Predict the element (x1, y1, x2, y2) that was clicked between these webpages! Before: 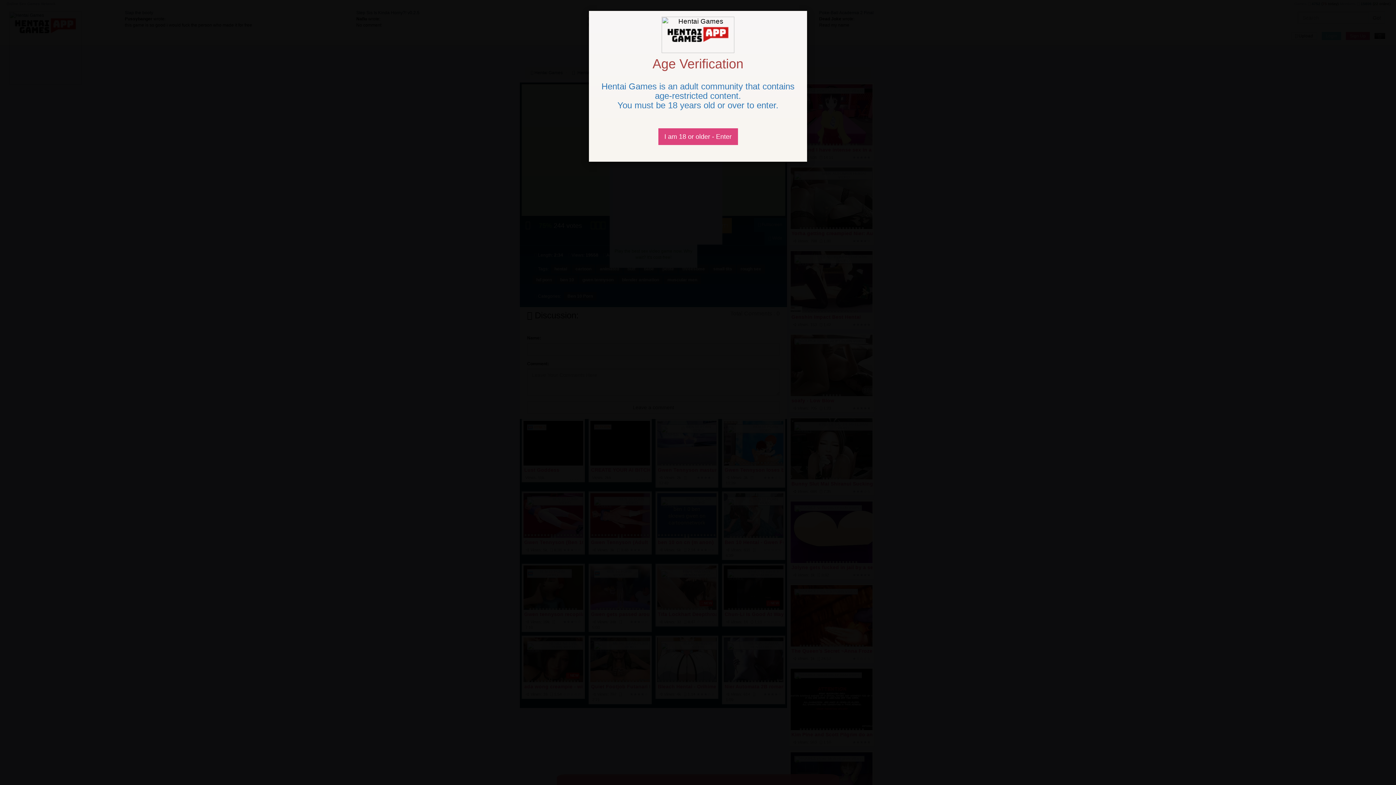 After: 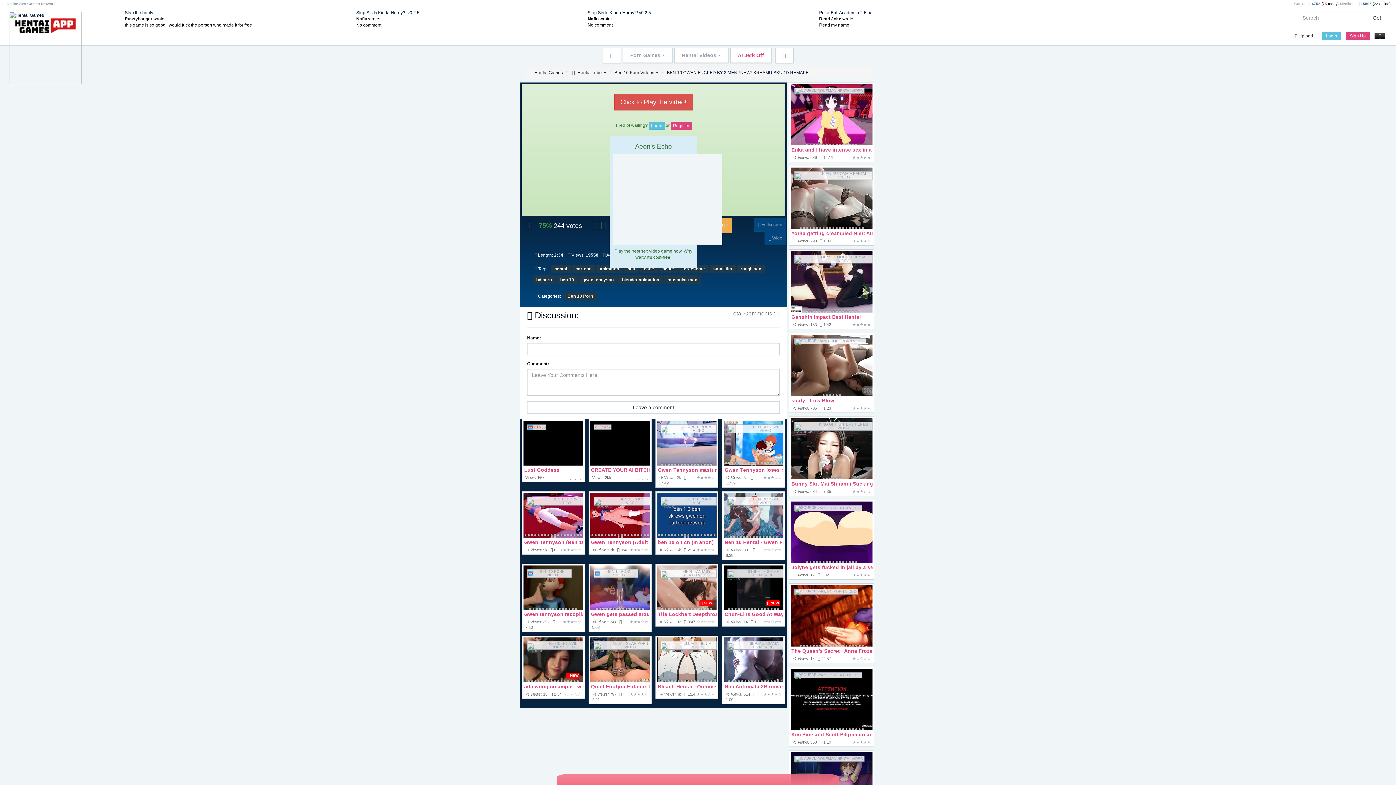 Action: bbox: (658, 128, 738, 145) label: Close